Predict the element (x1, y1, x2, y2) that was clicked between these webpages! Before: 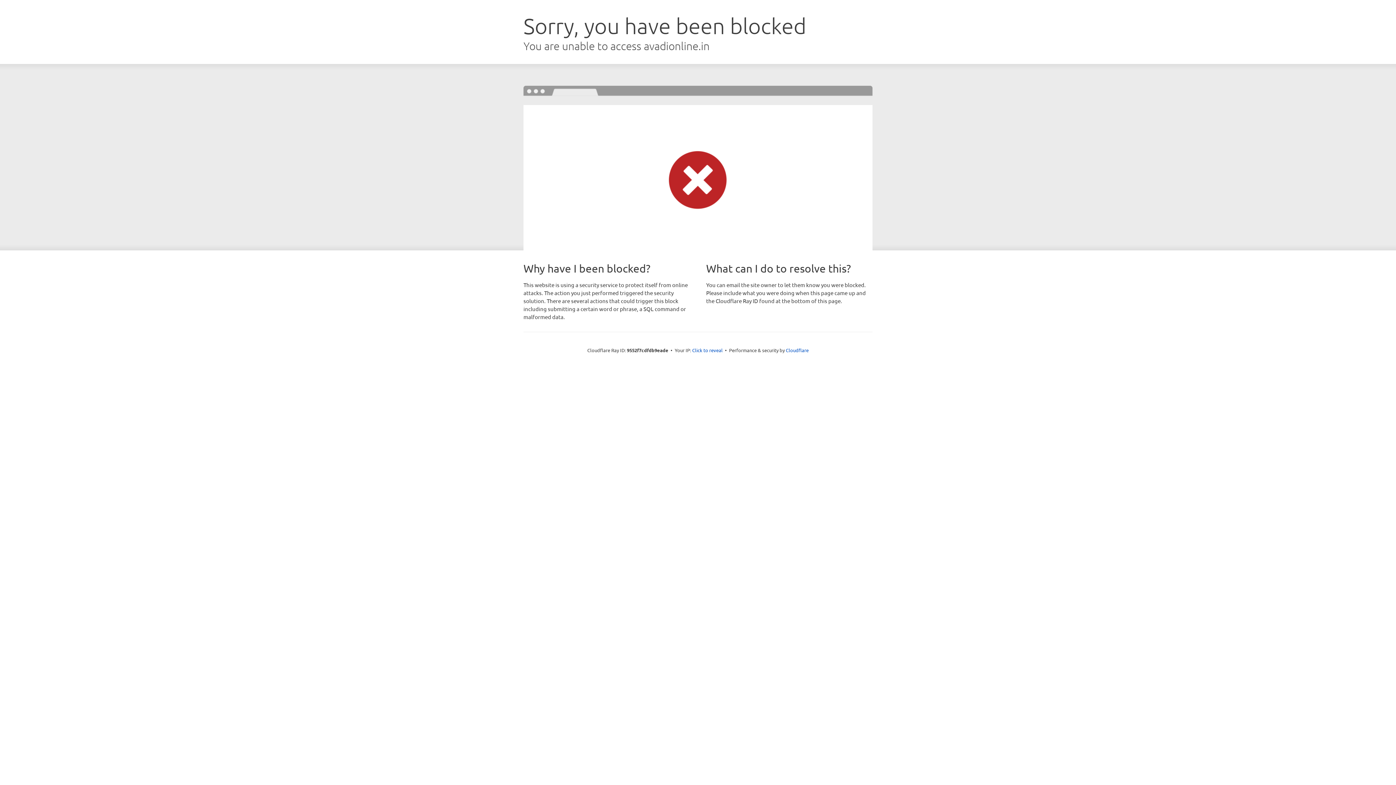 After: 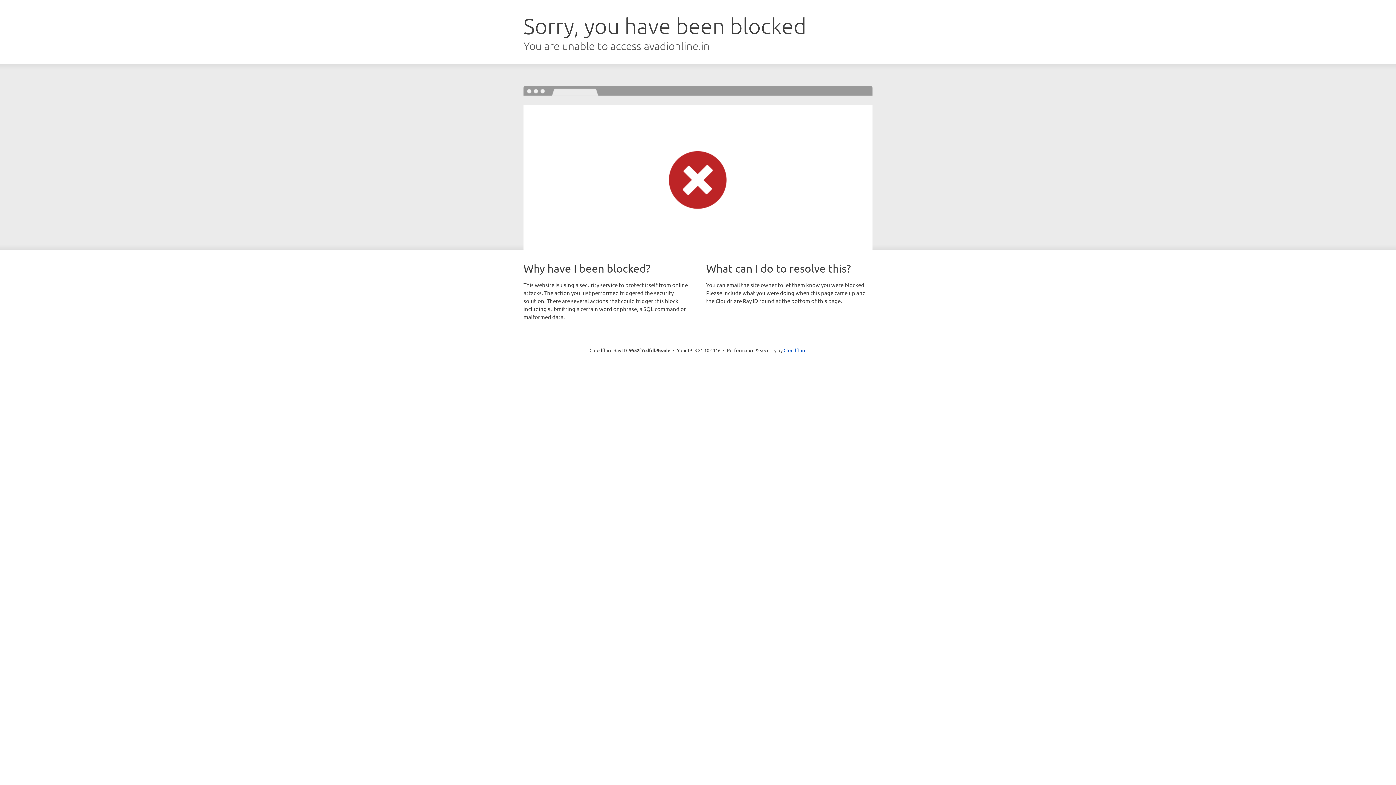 Action: bbox: (692, 346, 722, 353) label: Click to reveal